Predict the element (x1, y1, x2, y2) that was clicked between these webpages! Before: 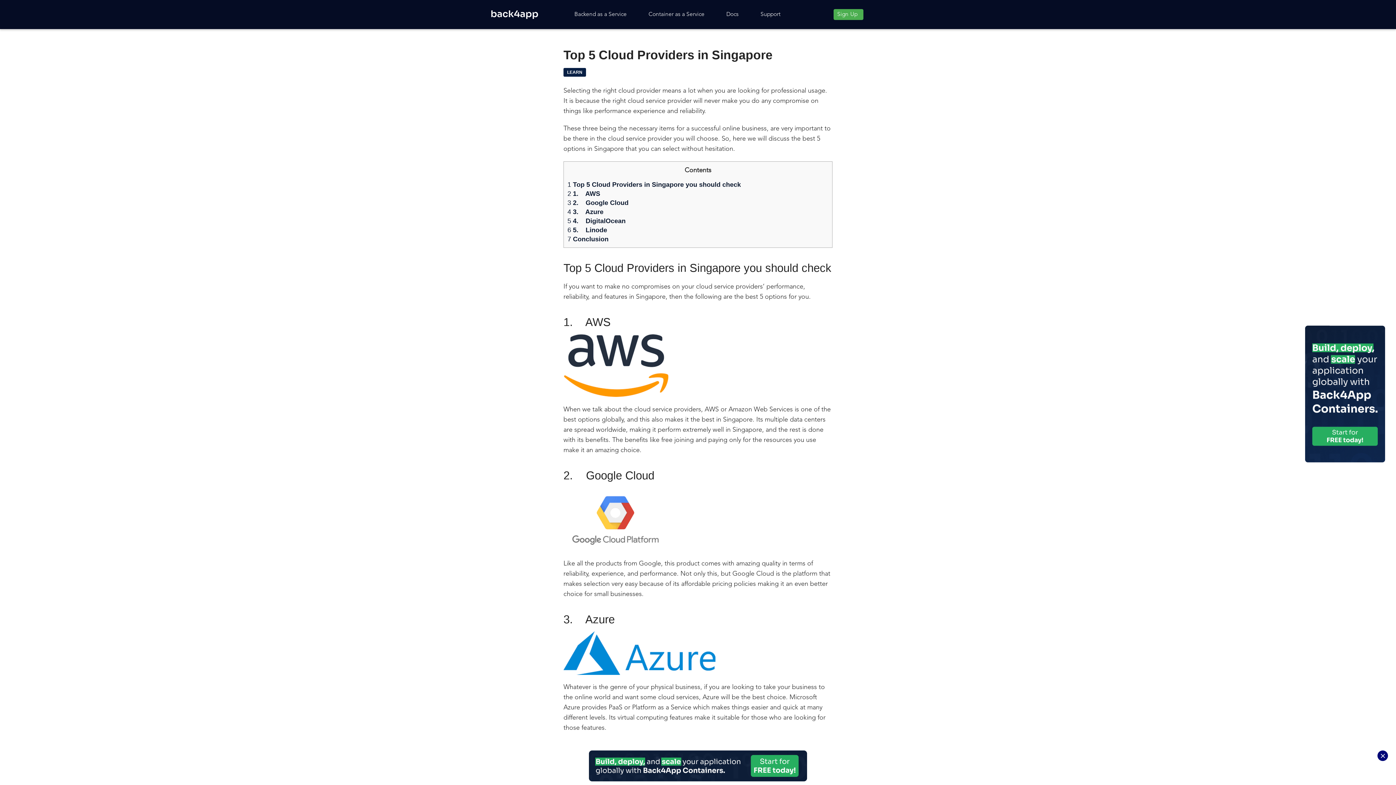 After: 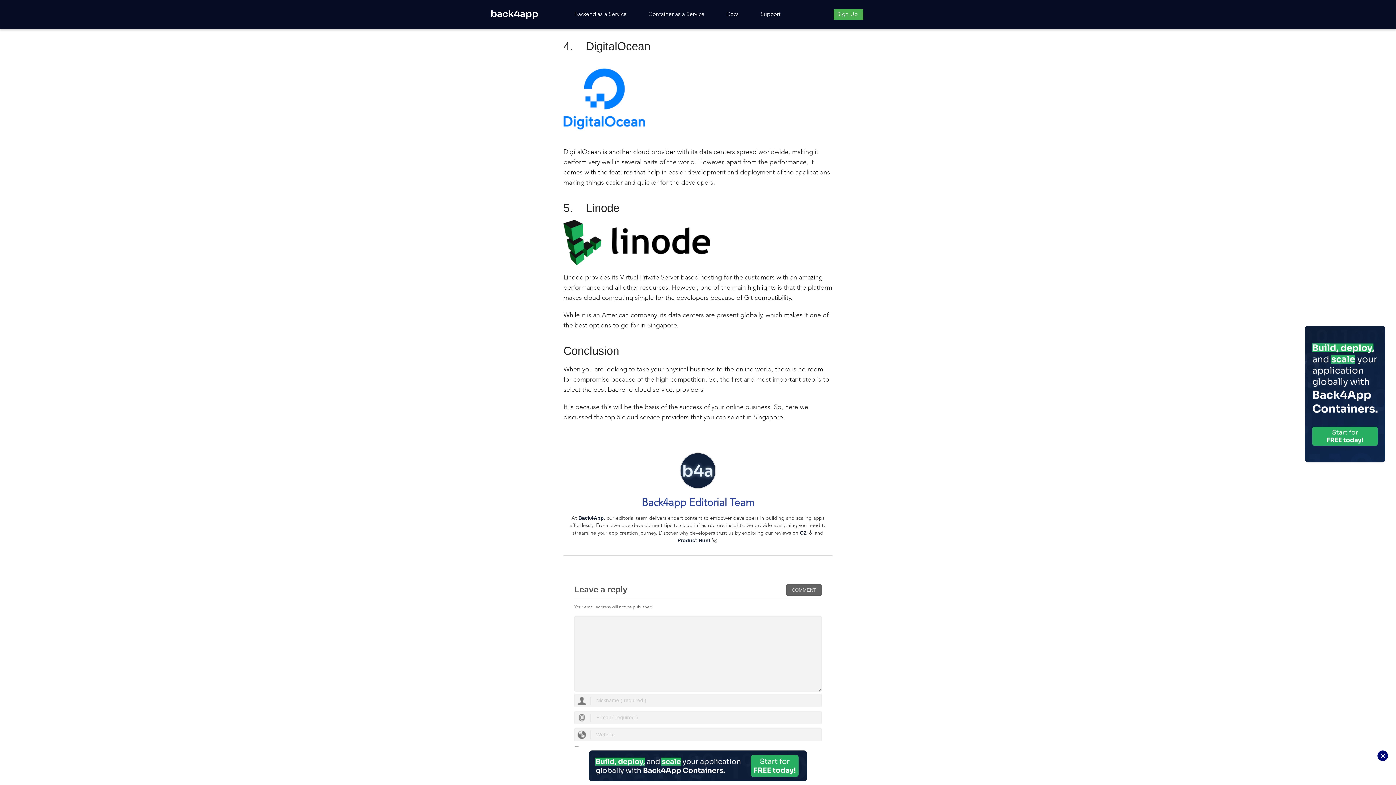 Action: label: 5 4.    DigitalOcean bbox: (567, 217, 625, 224)